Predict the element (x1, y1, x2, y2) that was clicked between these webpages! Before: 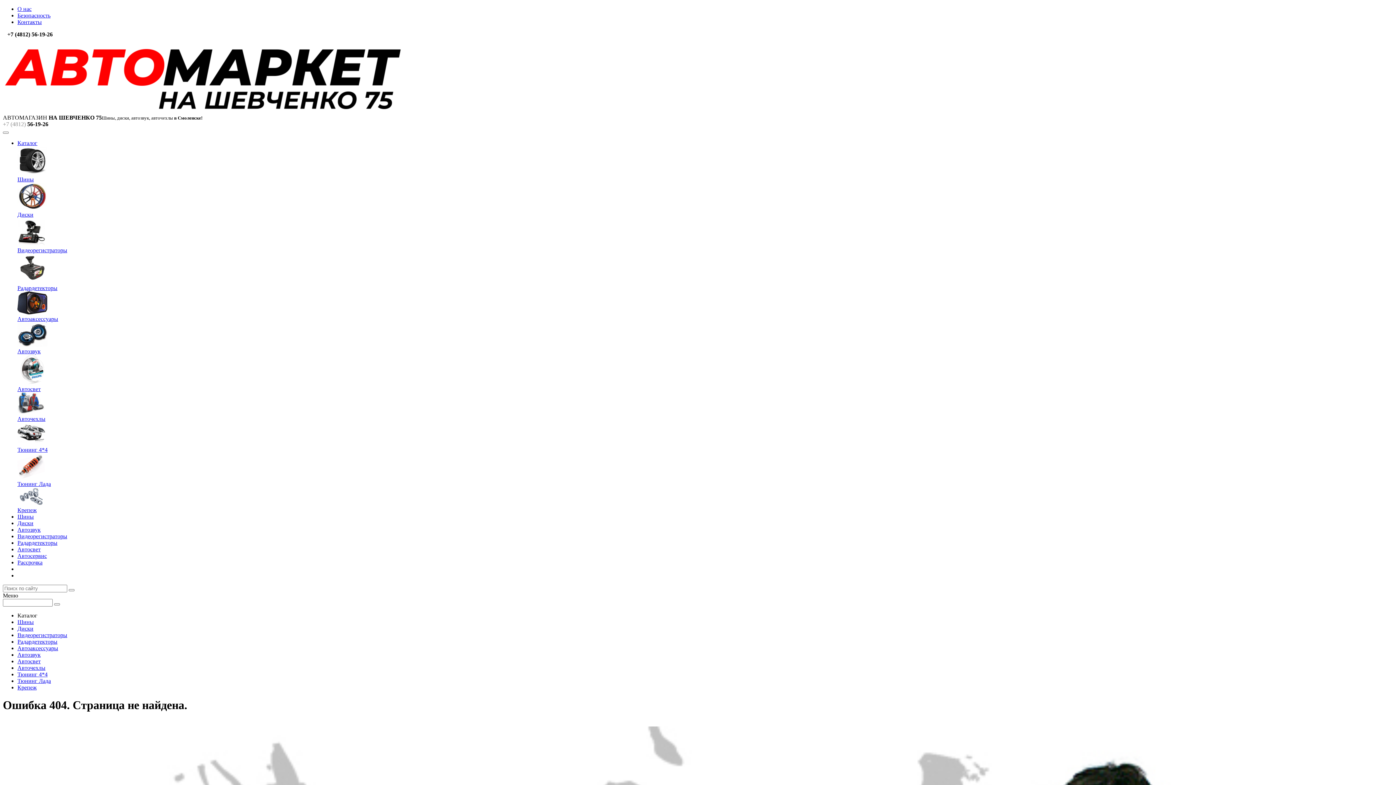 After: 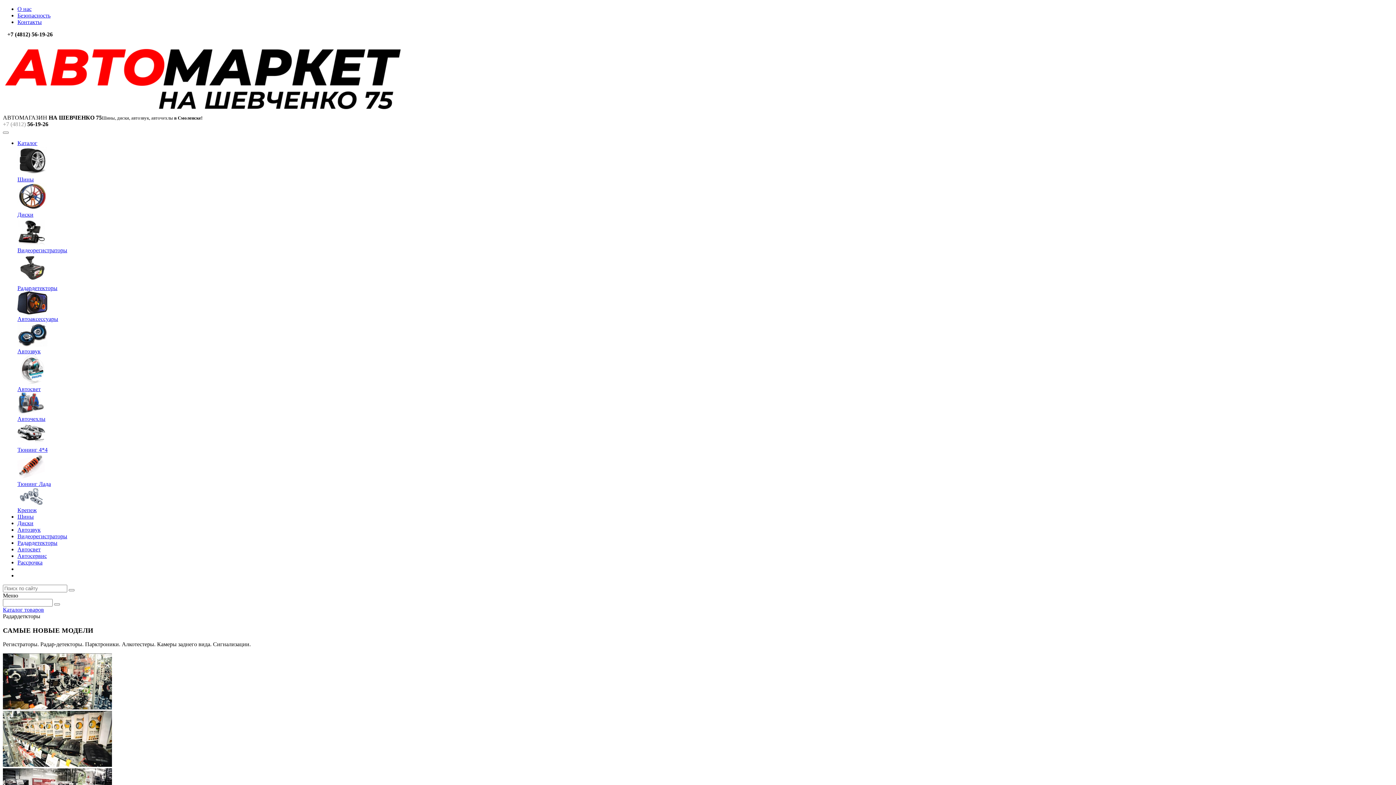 Action: bbox: (17, 278, 47, 284)